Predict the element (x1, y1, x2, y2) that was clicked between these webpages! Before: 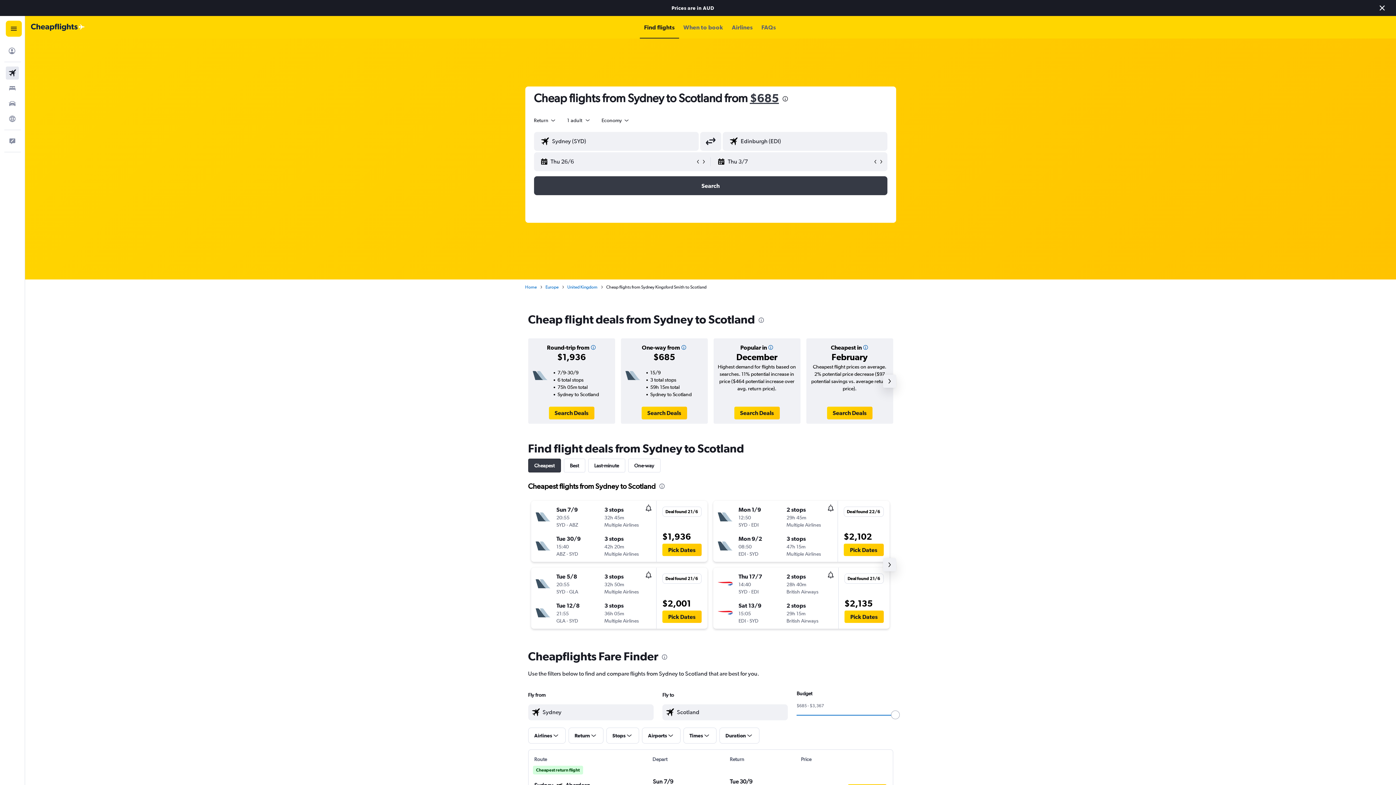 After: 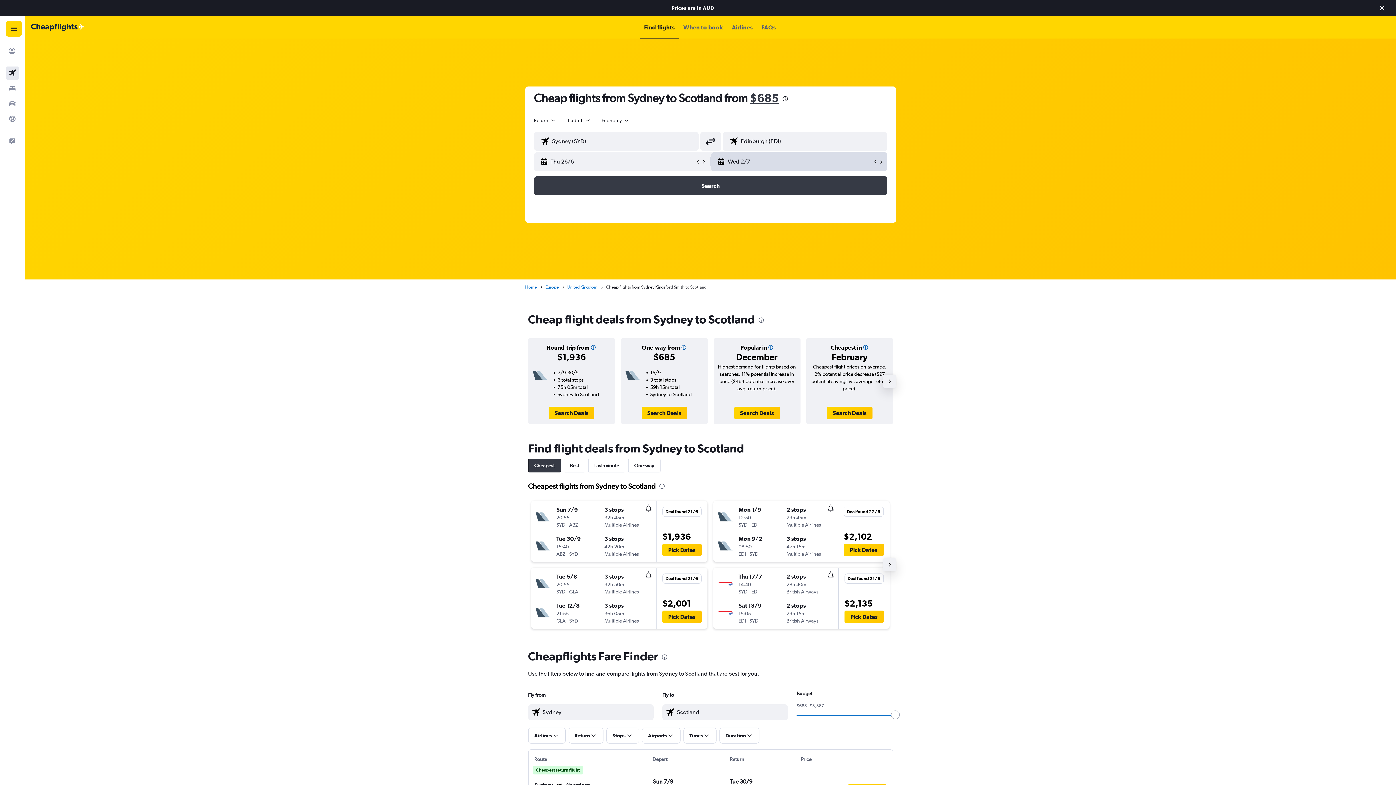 Action: bbox: (872, 142, 878, 148)